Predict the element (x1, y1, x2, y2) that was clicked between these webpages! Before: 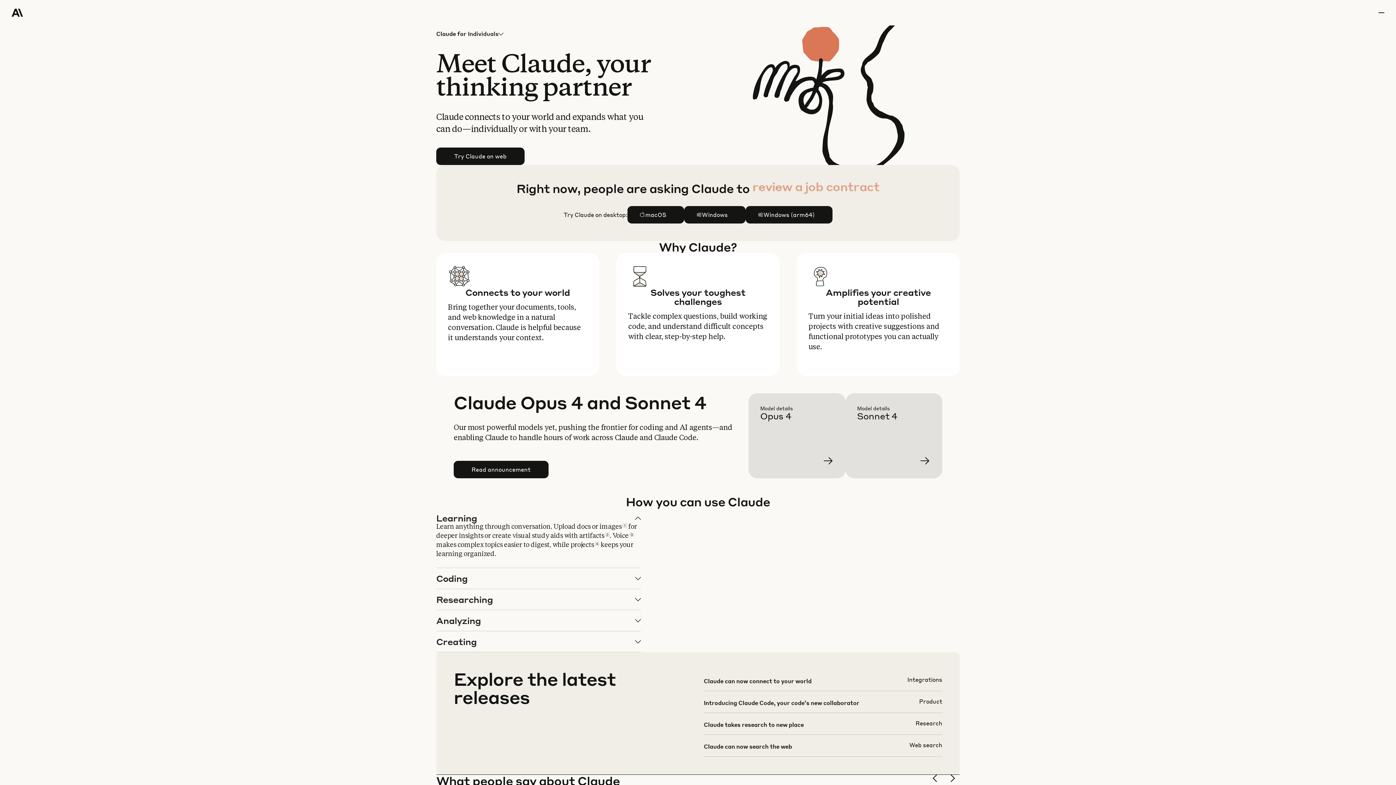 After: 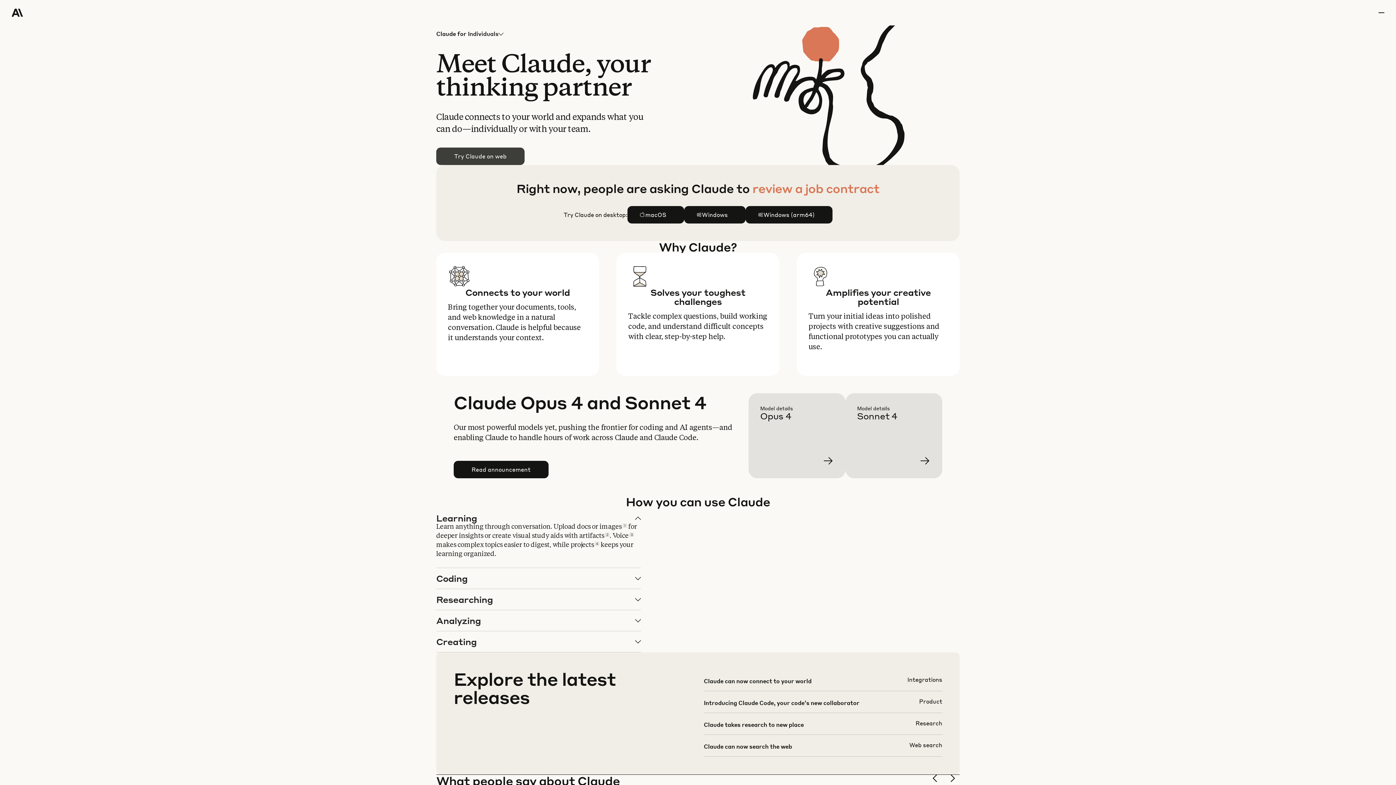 Action: label: Try Claude on web bbox: (436, 148, 524, 164)